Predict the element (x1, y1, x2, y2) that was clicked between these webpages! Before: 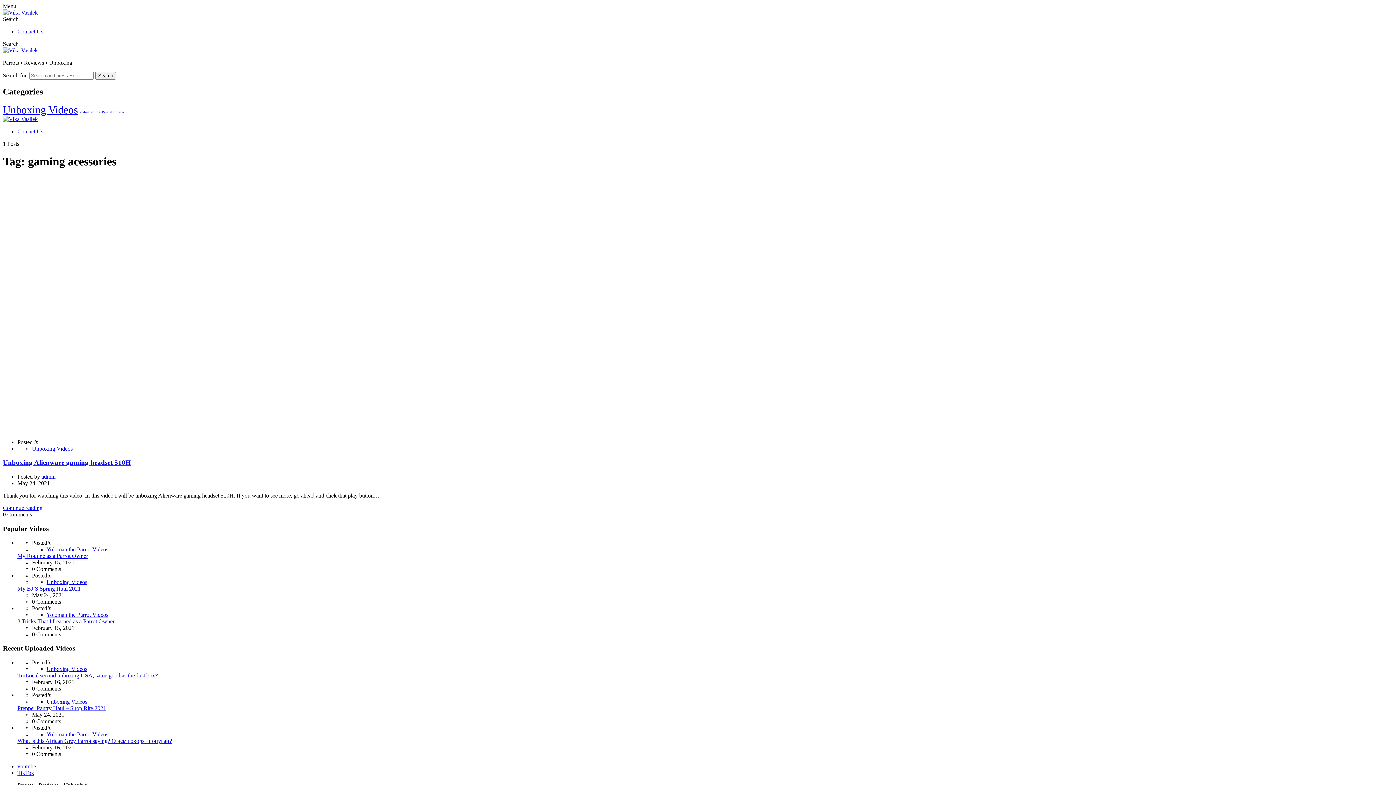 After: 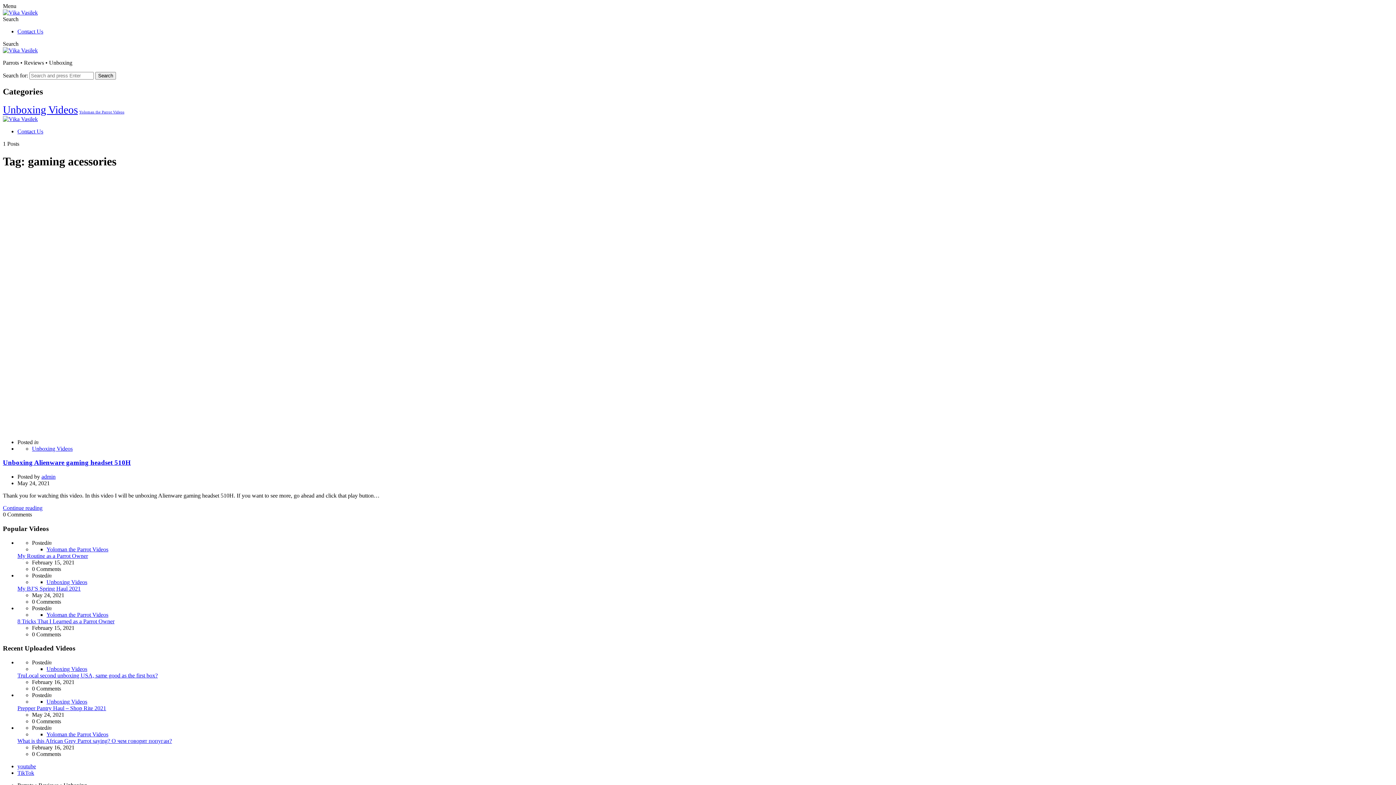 Action: bbox: (17, 763, 36, 769) label: youtube